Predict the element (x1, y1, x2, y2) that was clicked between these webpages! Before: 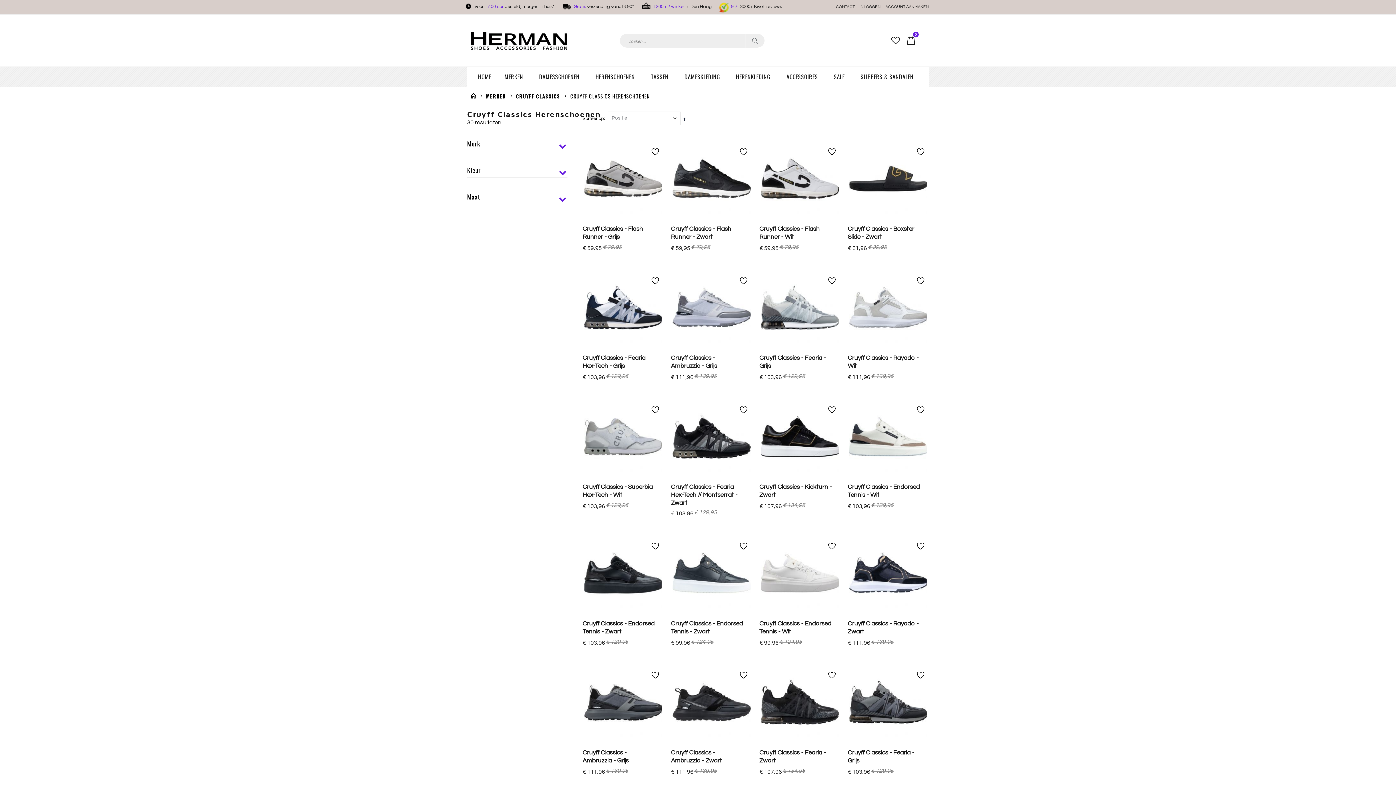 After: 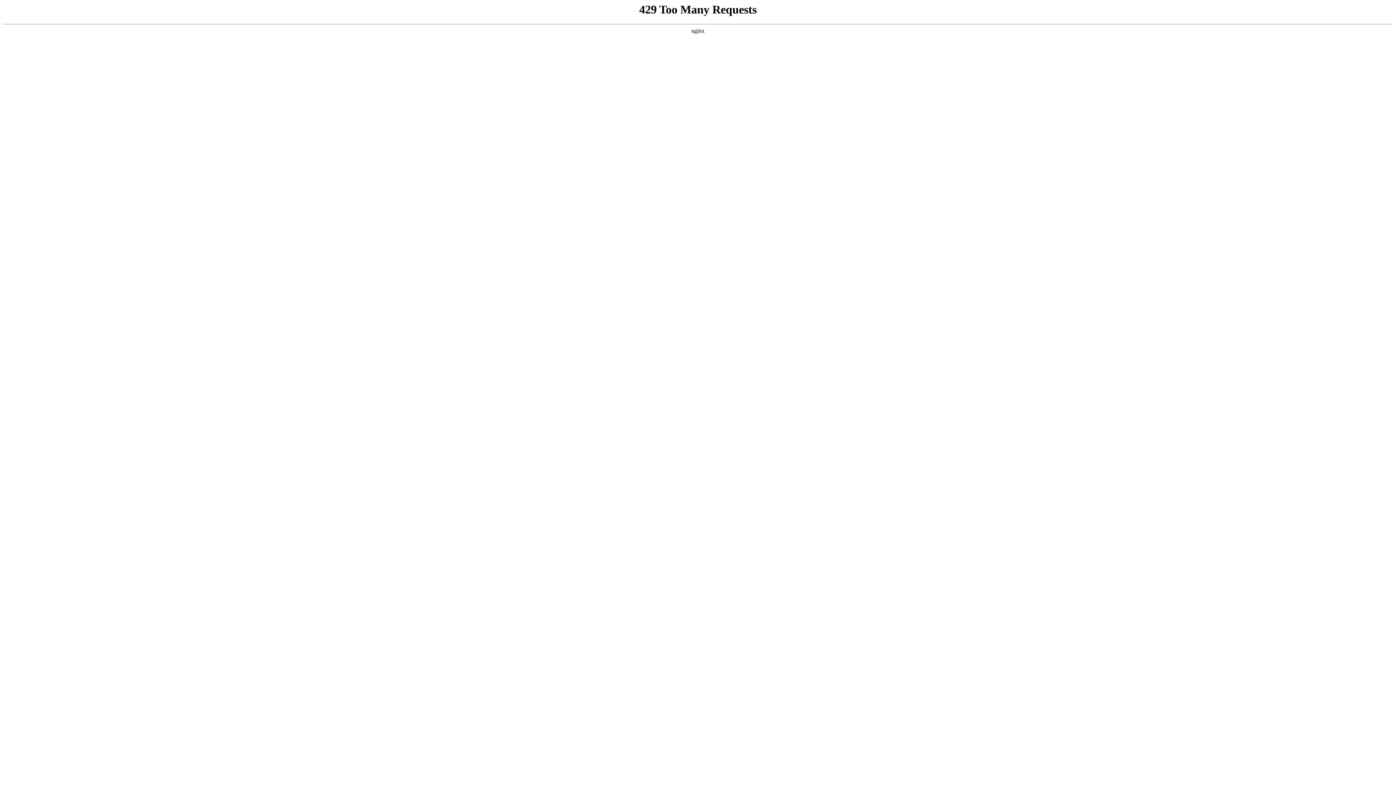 Action: bbox: (890, 34, 901, 46)